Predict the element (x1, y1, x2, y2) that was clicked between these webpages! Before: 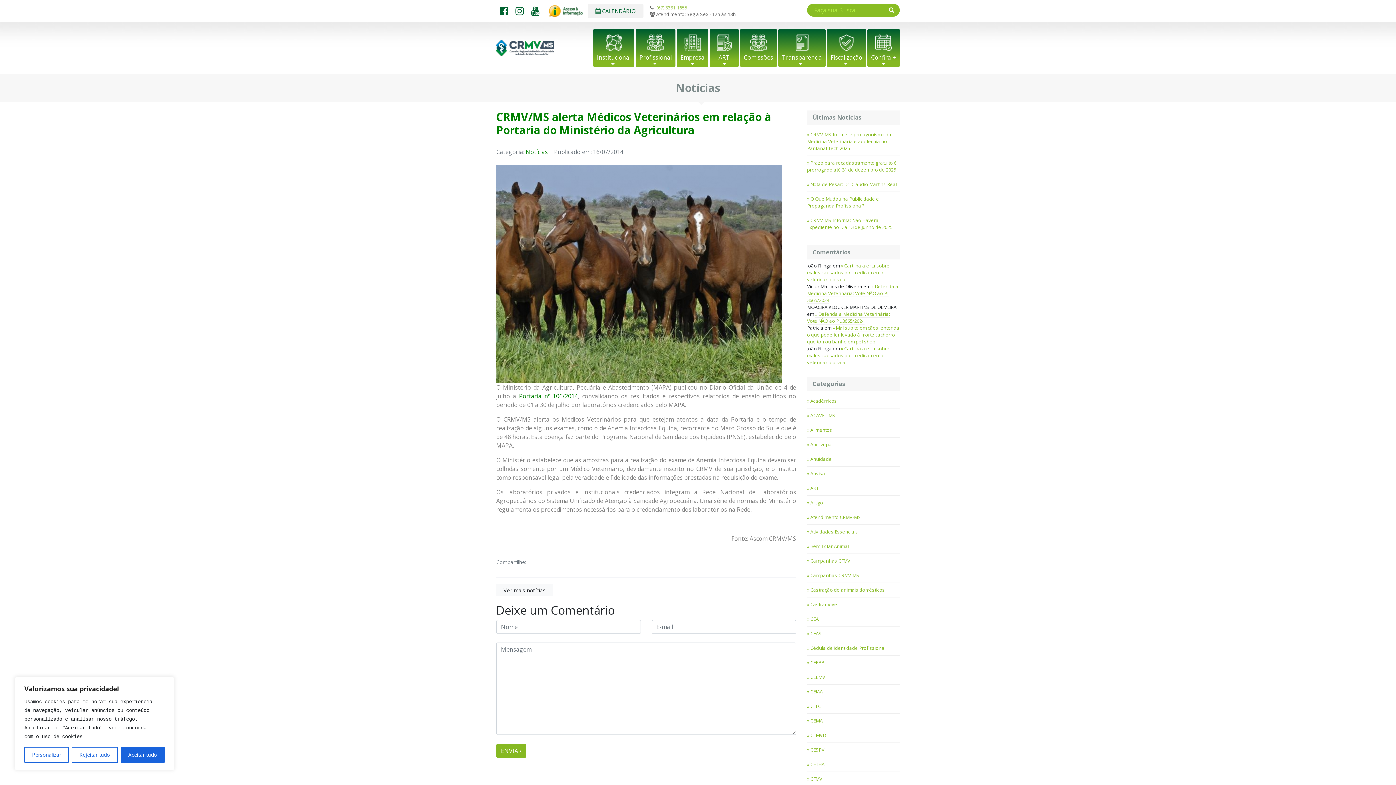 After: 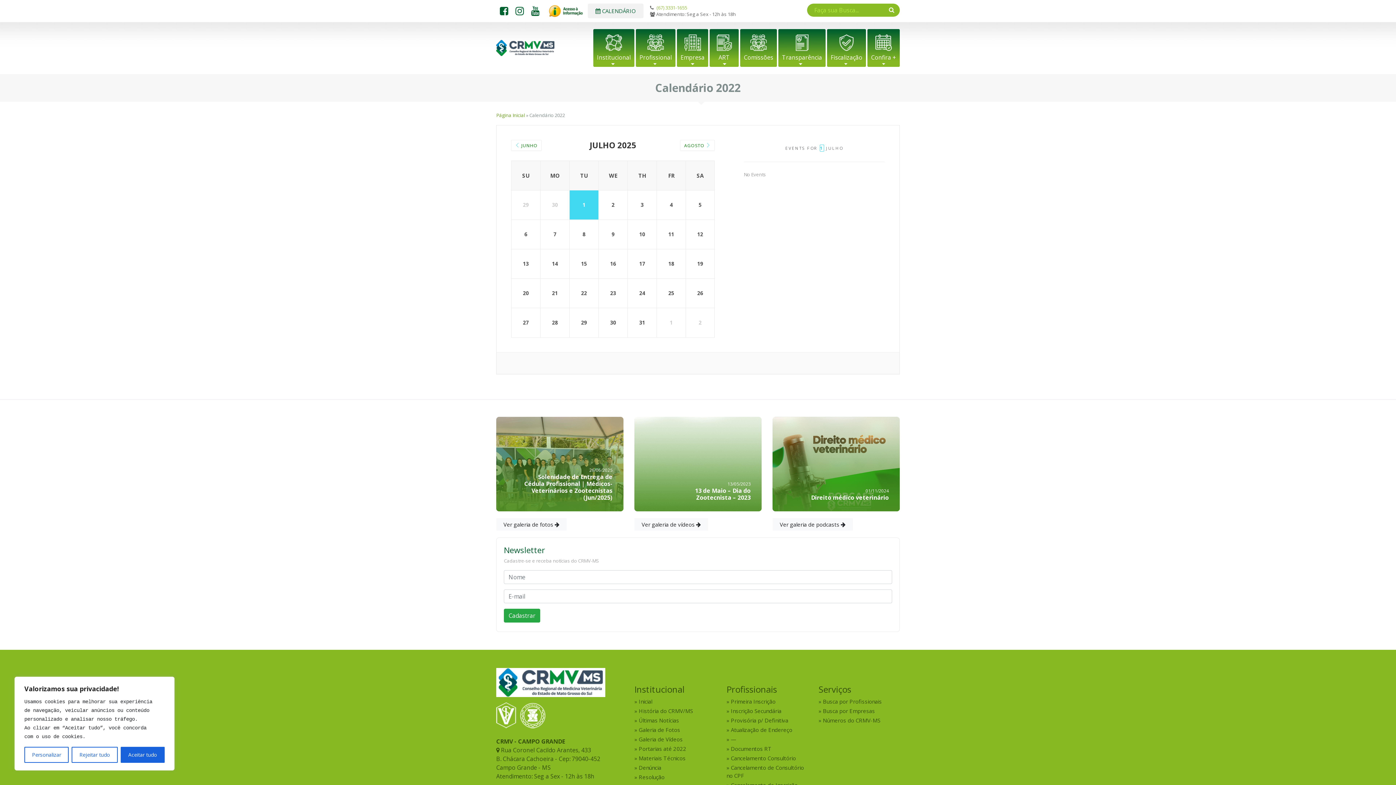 Action: bbox: (588, 3, 643, 18) label:  CALENDÁRIO